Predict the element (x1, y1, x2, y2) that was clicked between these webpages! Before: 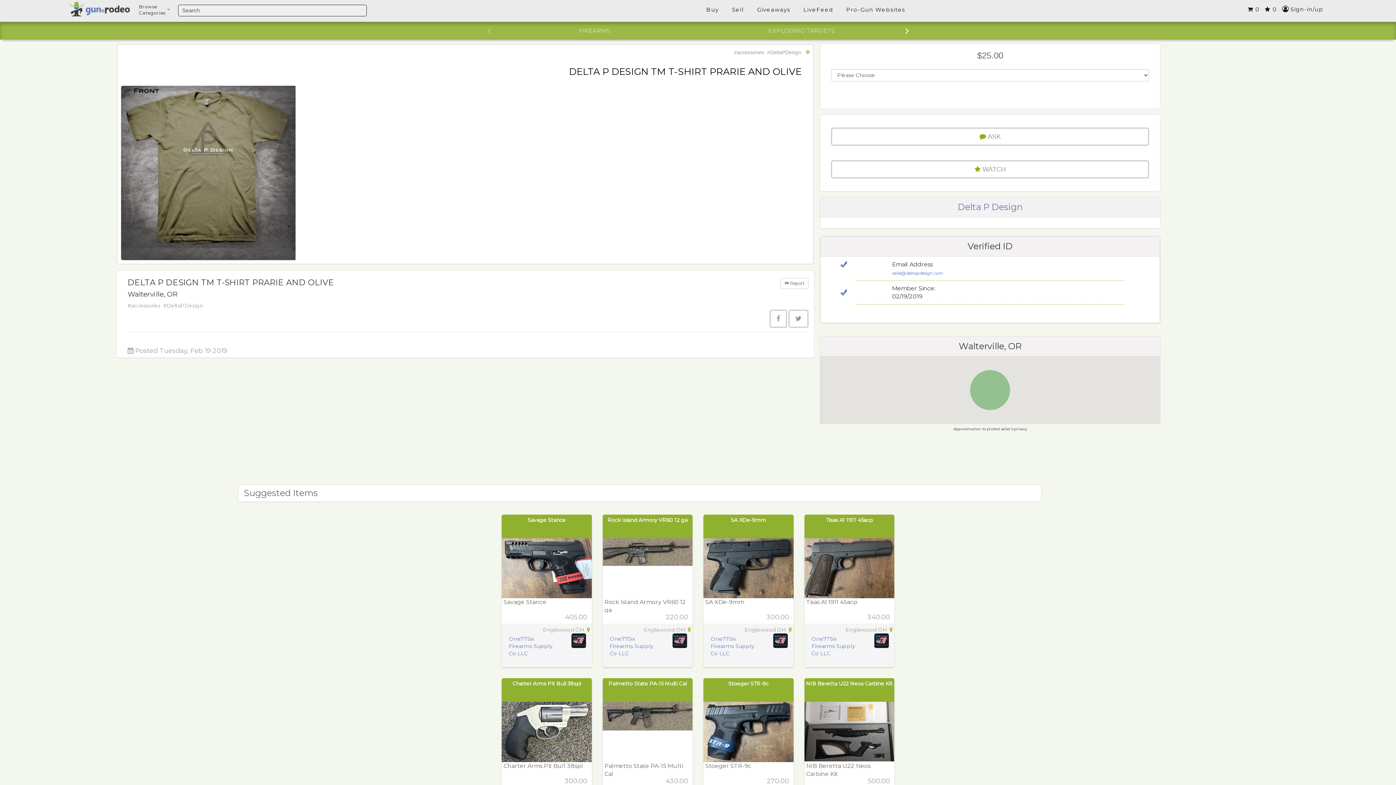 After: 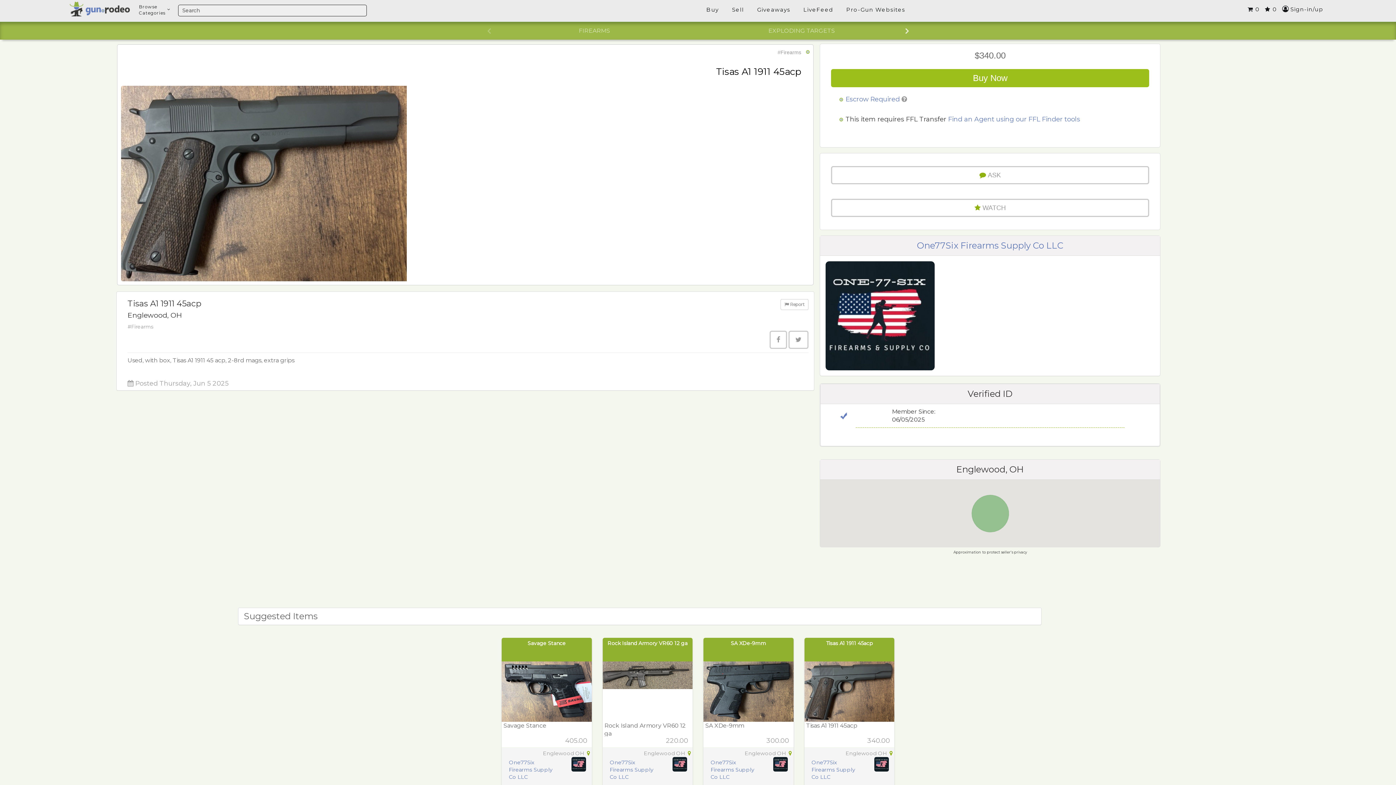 Action: bbox: (807, 613, 893, 622) label: 340.00